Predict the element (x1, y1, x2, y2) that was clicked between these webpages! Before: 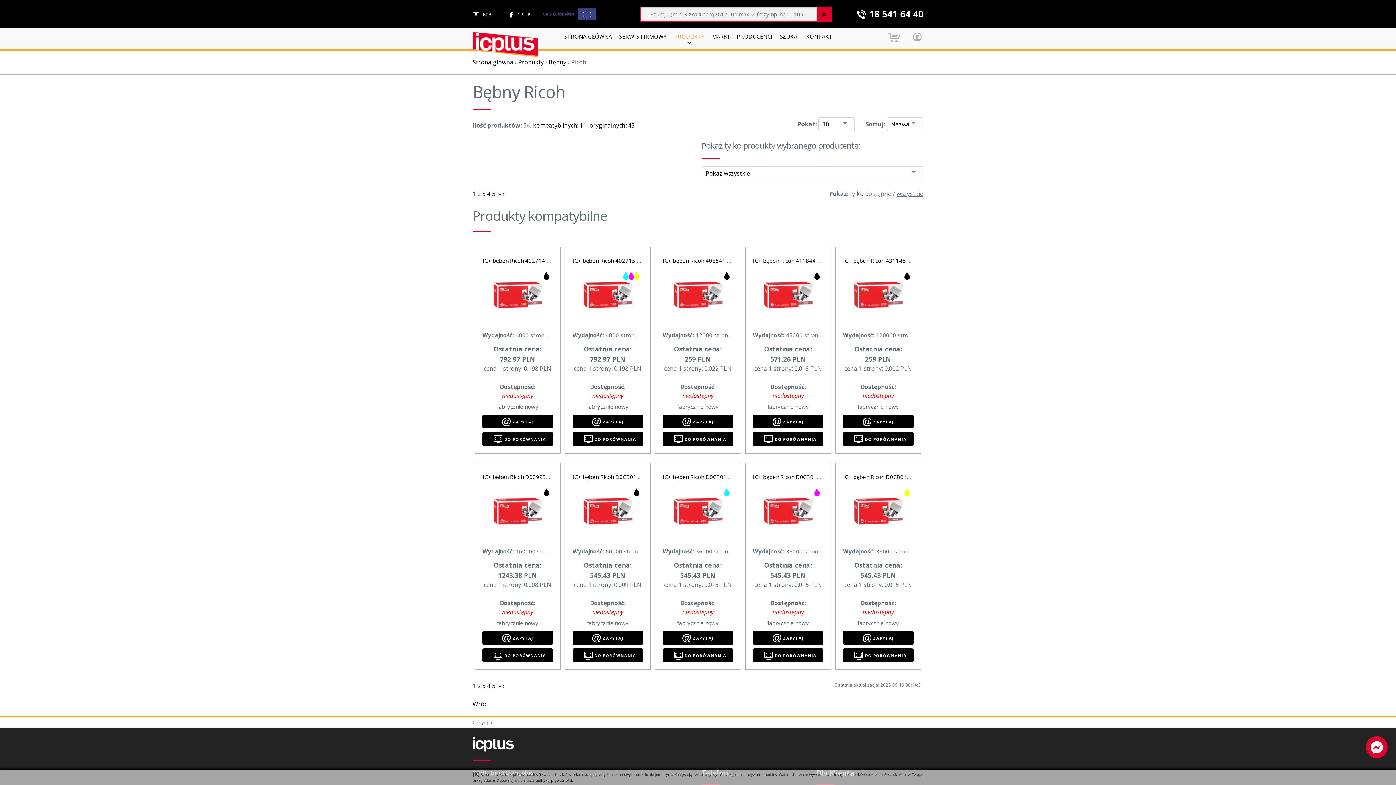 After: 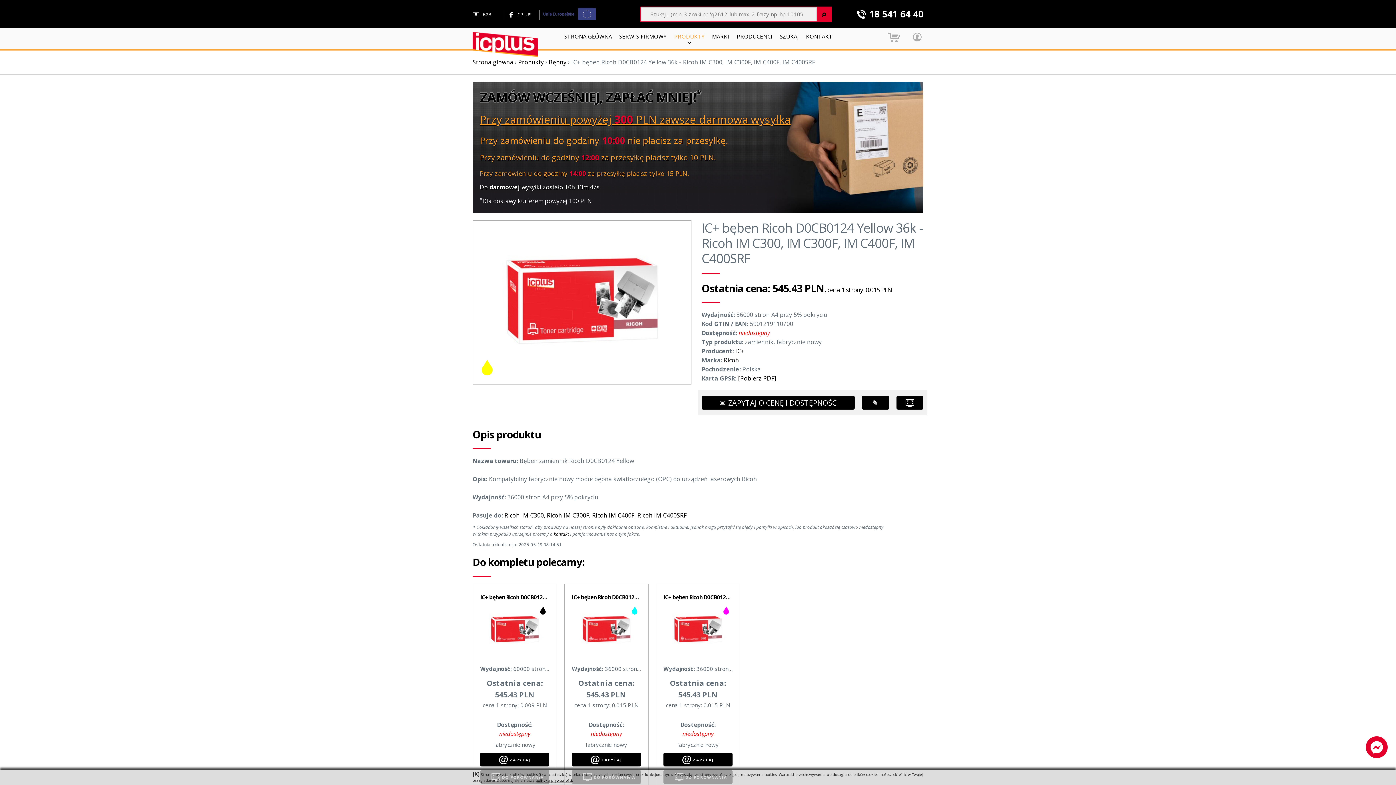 Action: bbox: (843, 486, 913, 539)